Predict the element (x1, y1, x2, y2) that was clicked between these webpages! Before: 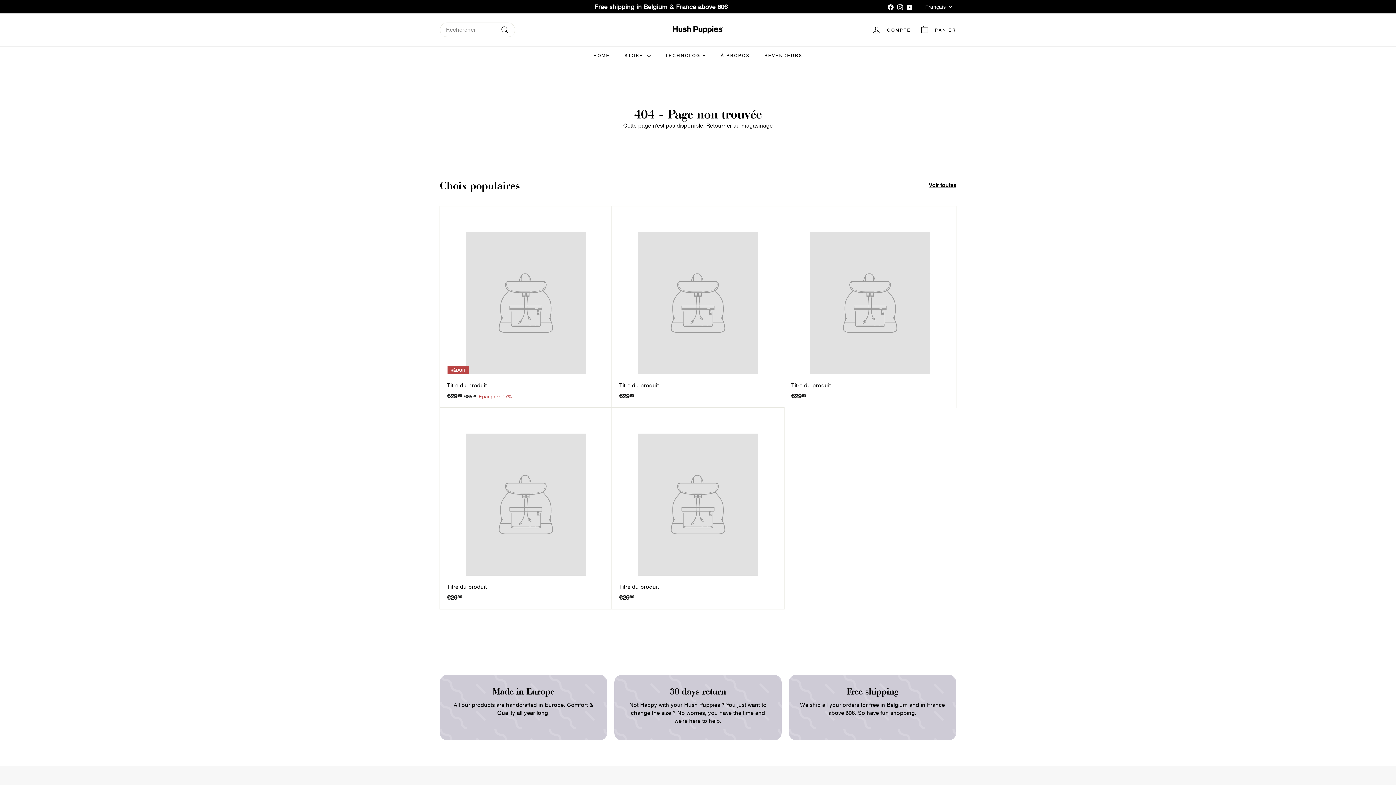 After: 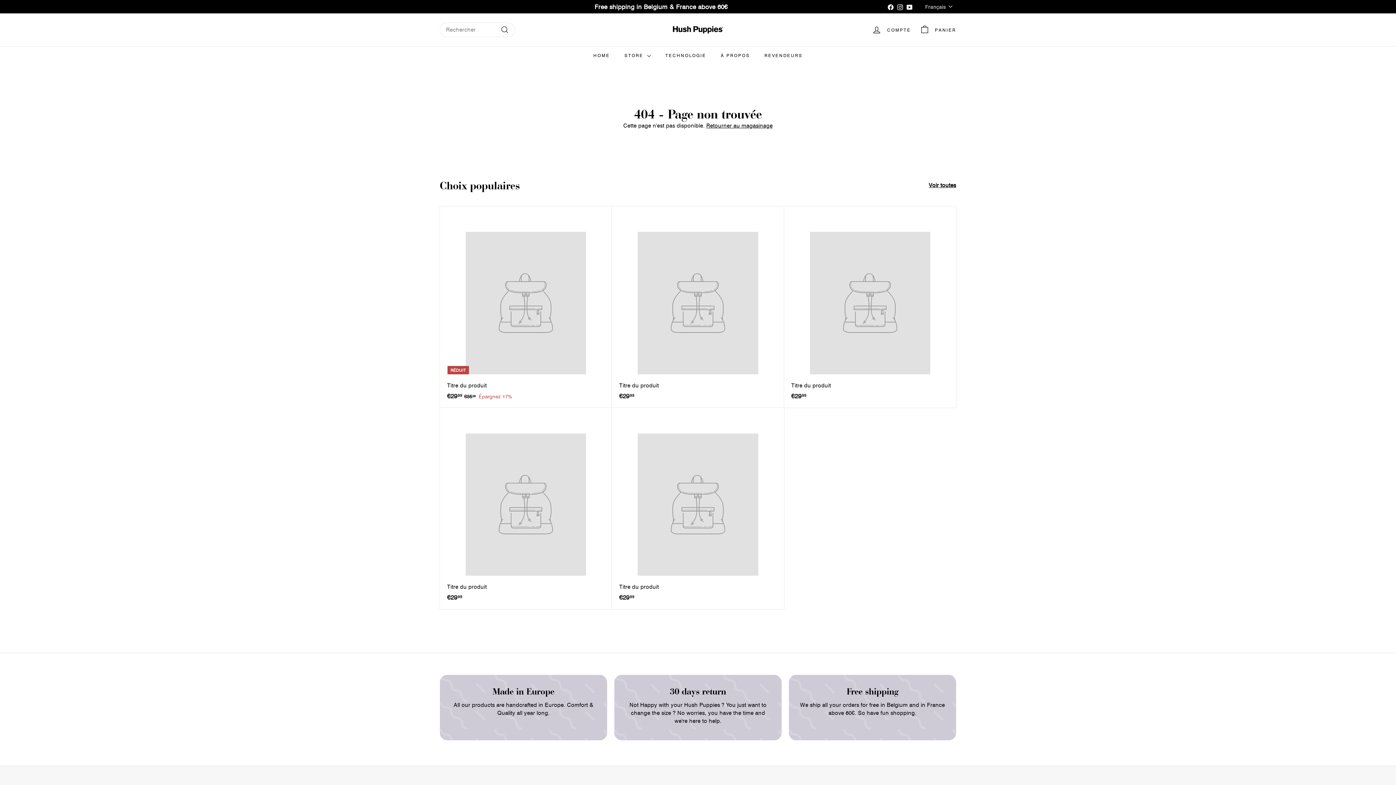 Action: label: Titre du produit
€2999
€29,99 bbox: (612, 407, 784, 609)